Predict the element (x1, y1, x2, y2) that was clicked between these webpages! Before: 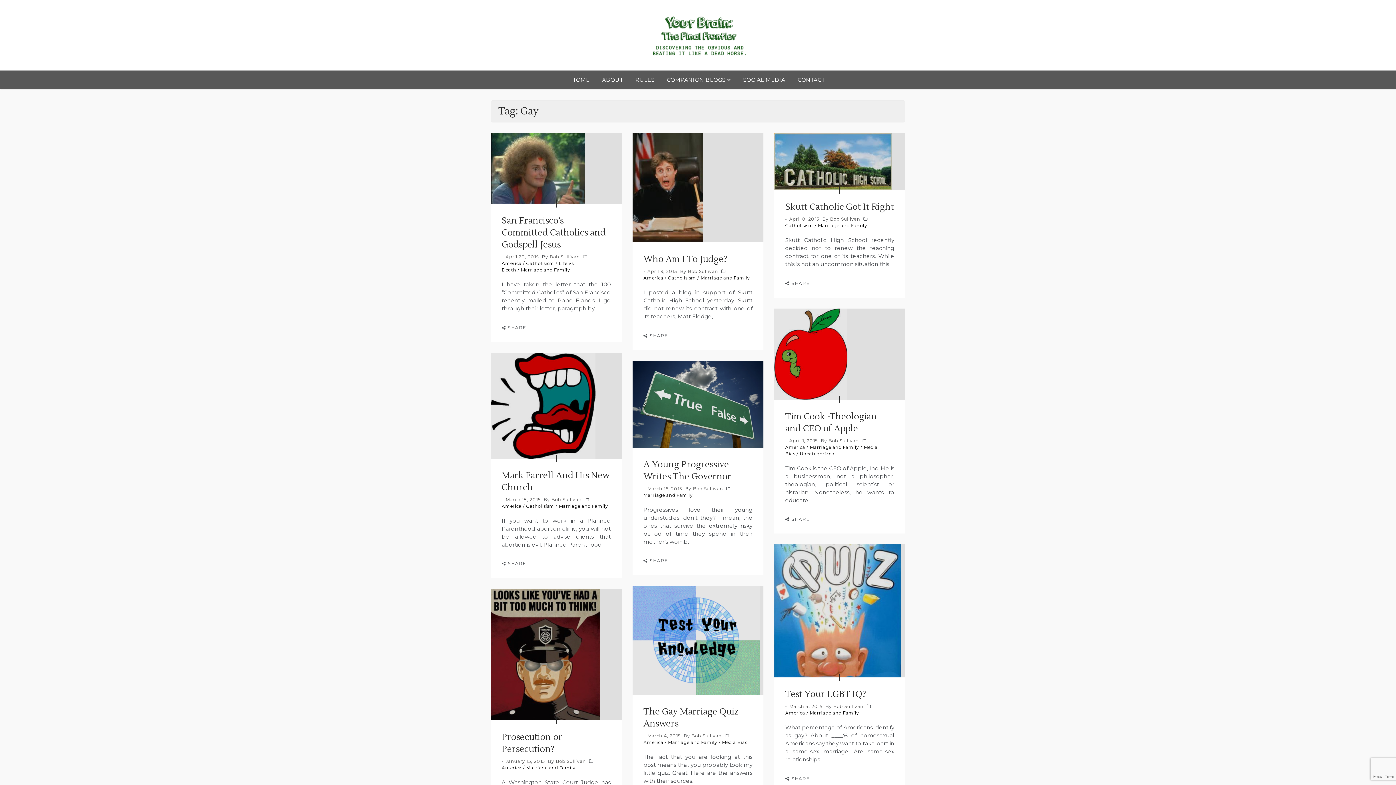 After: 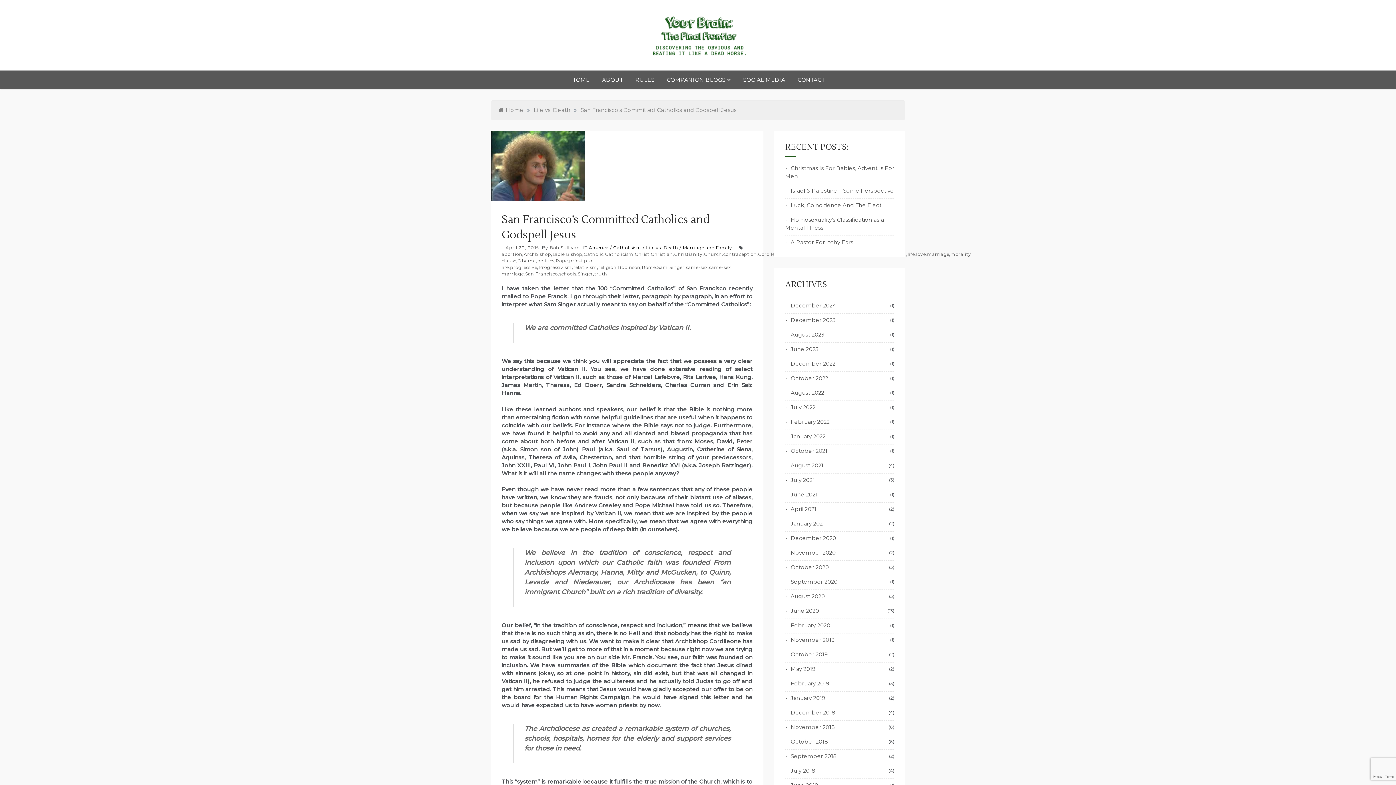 Action: label: April 20, 2015 bbox: (505, 254, 538, 259)